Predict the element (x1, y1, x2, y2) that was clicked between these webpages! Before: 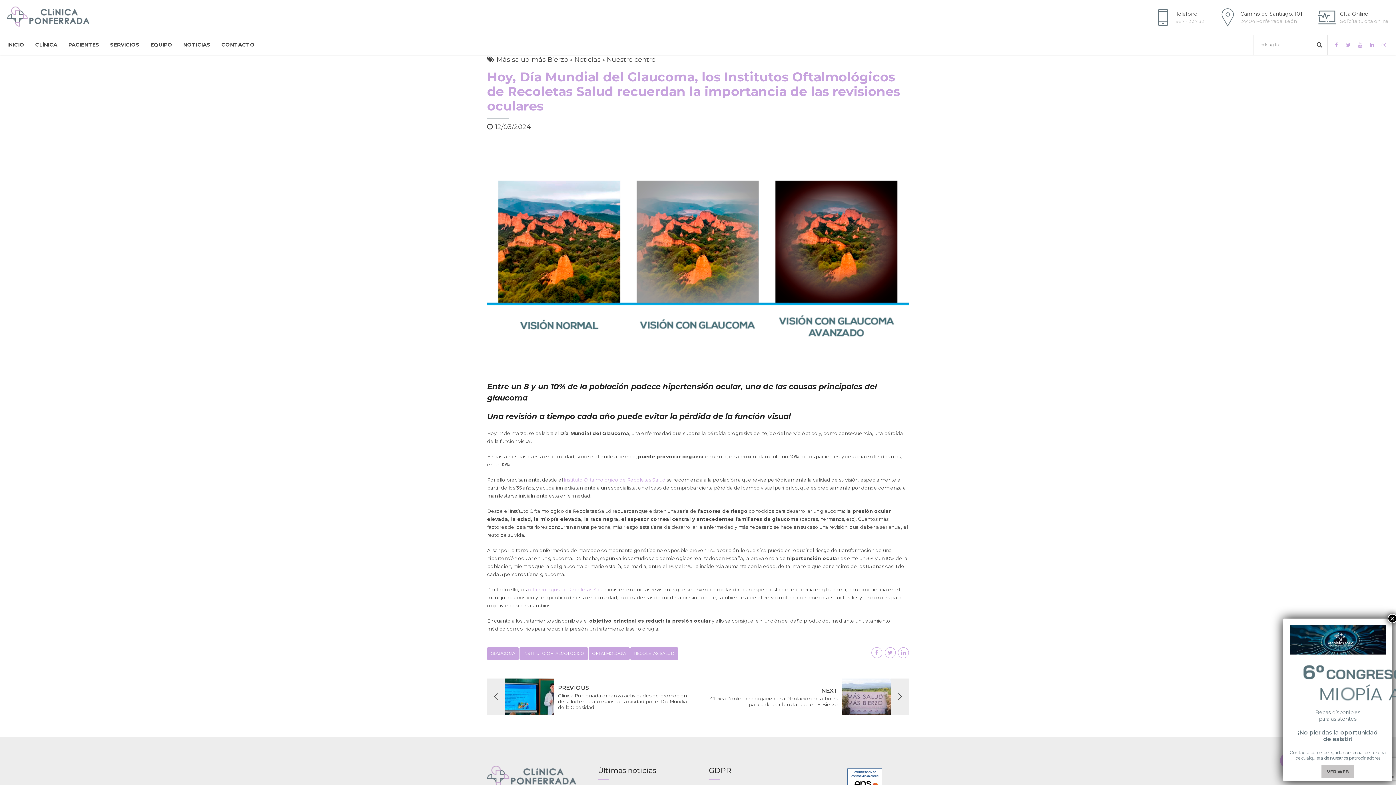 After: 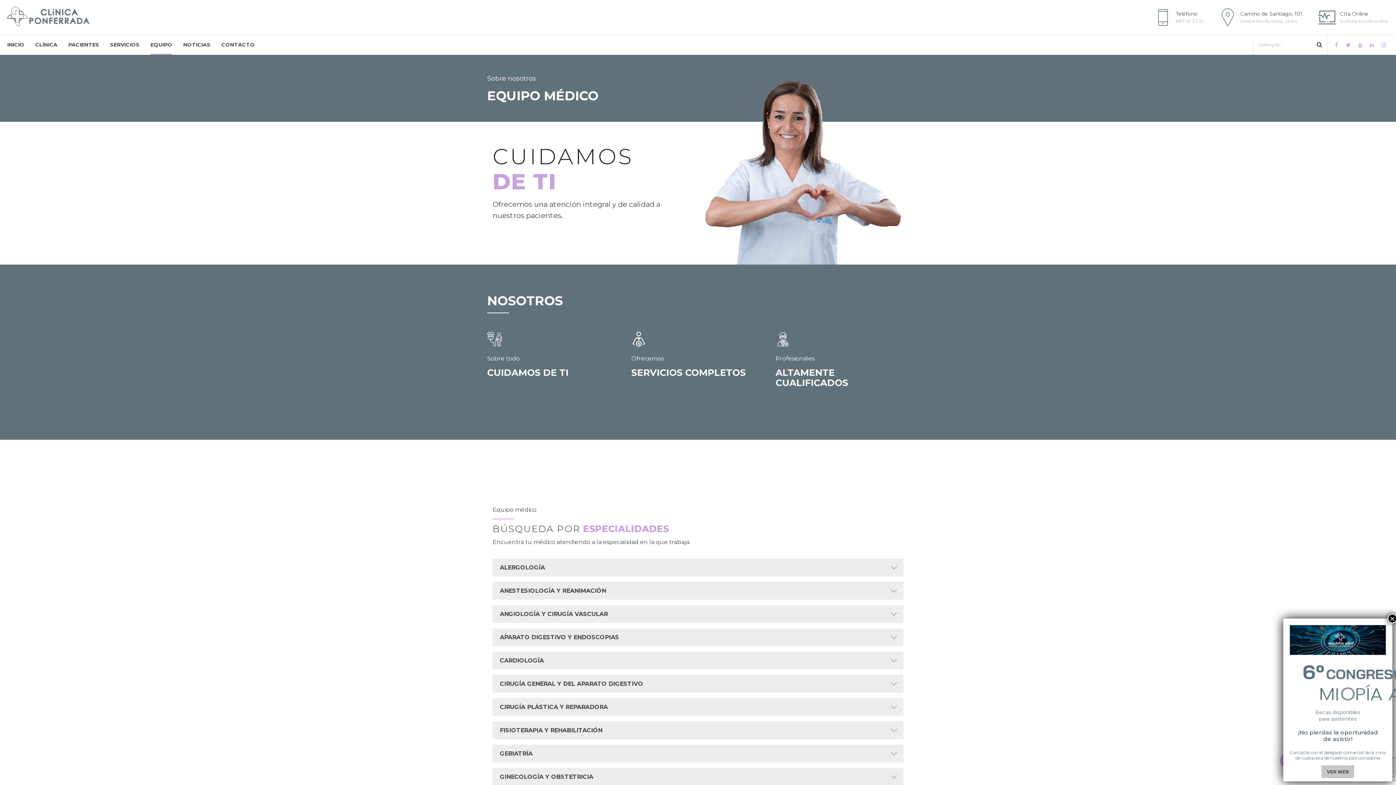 Action: bbox: (150, 34, 172, 54) label: EQUIPO